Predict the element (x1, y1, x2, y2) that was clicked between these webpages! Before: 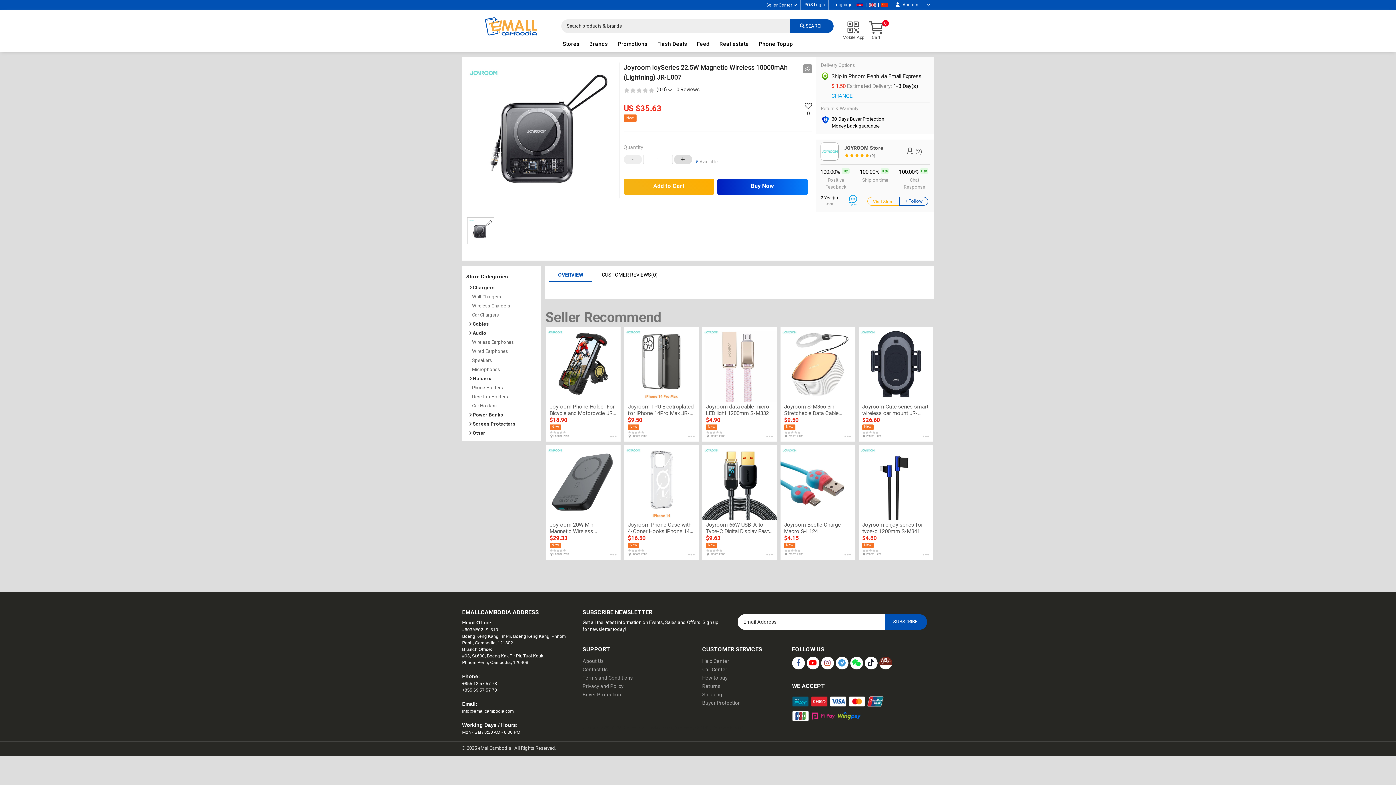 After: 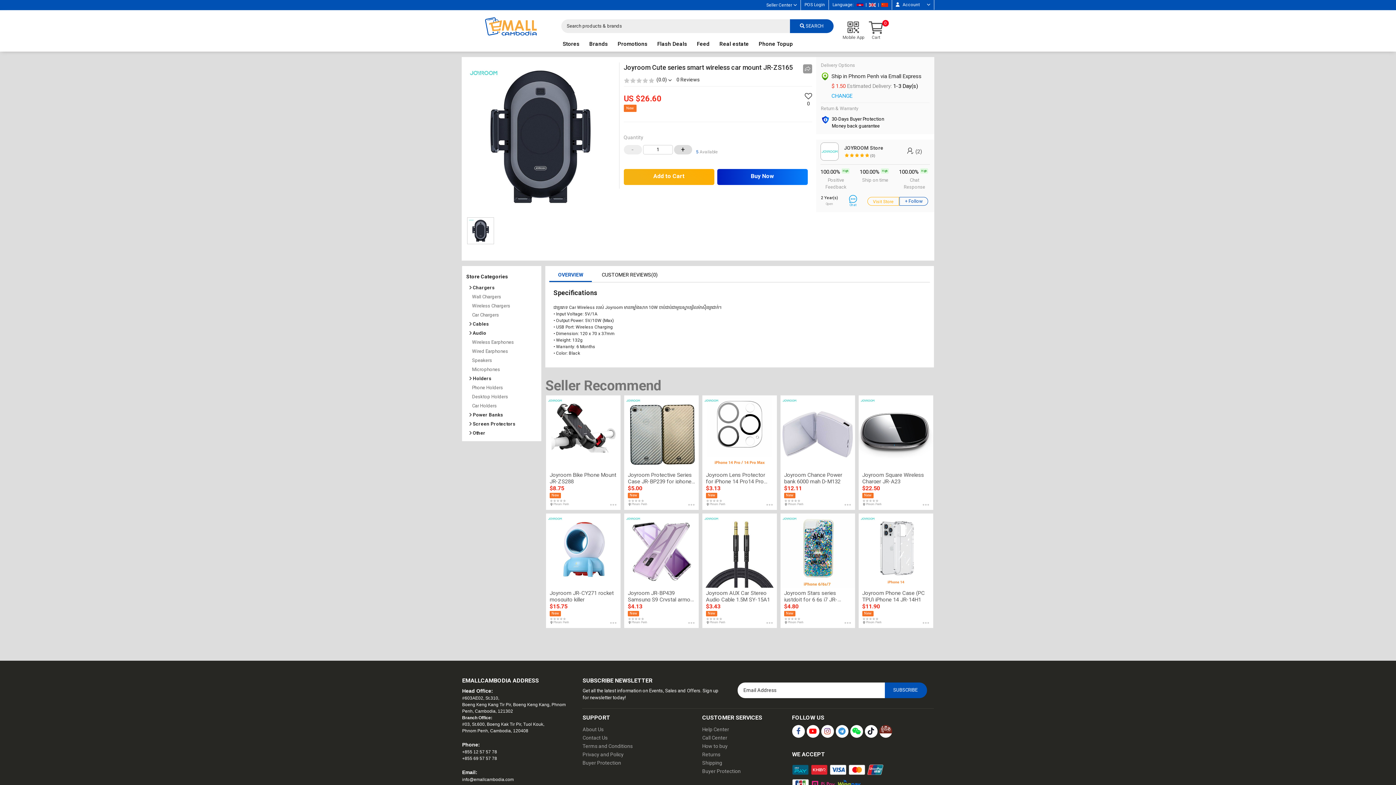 Action: label: Joyroom Cute series smart wireless car mount JR-ZS165

$26.60

New

place
Phnom Penh bbox: (858, 327, 933, 441)